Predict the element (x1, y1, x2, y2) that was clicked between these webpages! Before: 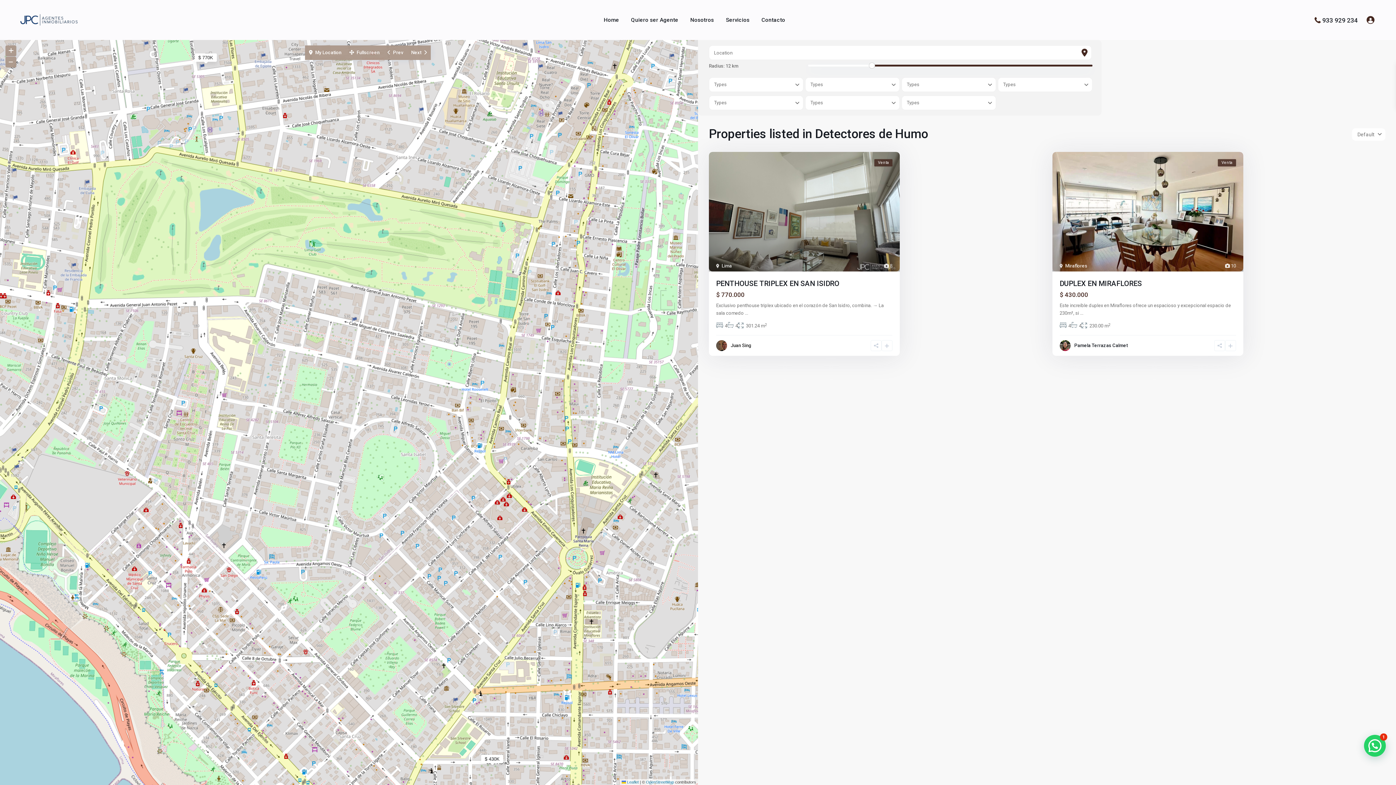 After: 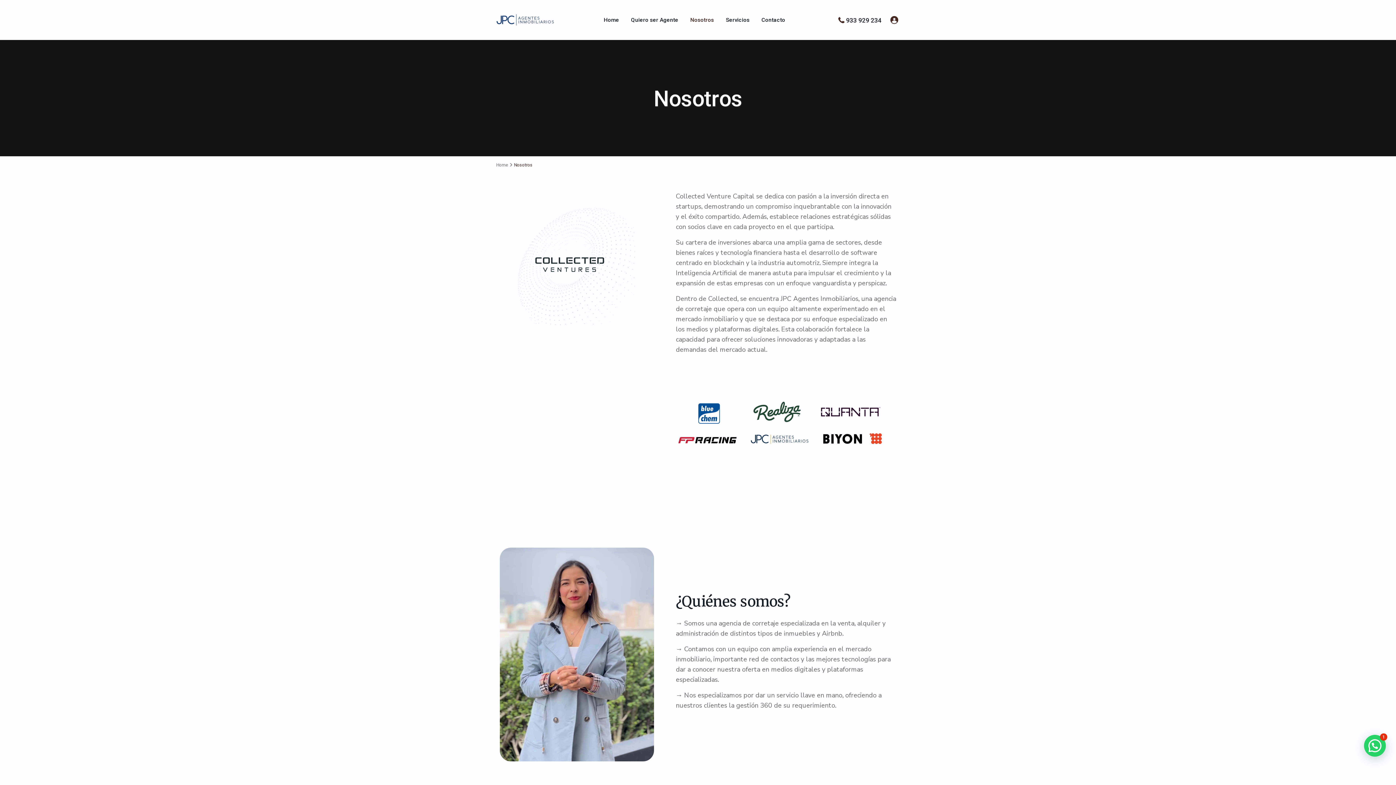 Action: bbox: (685, 0, 719, 40) label: Nosotros